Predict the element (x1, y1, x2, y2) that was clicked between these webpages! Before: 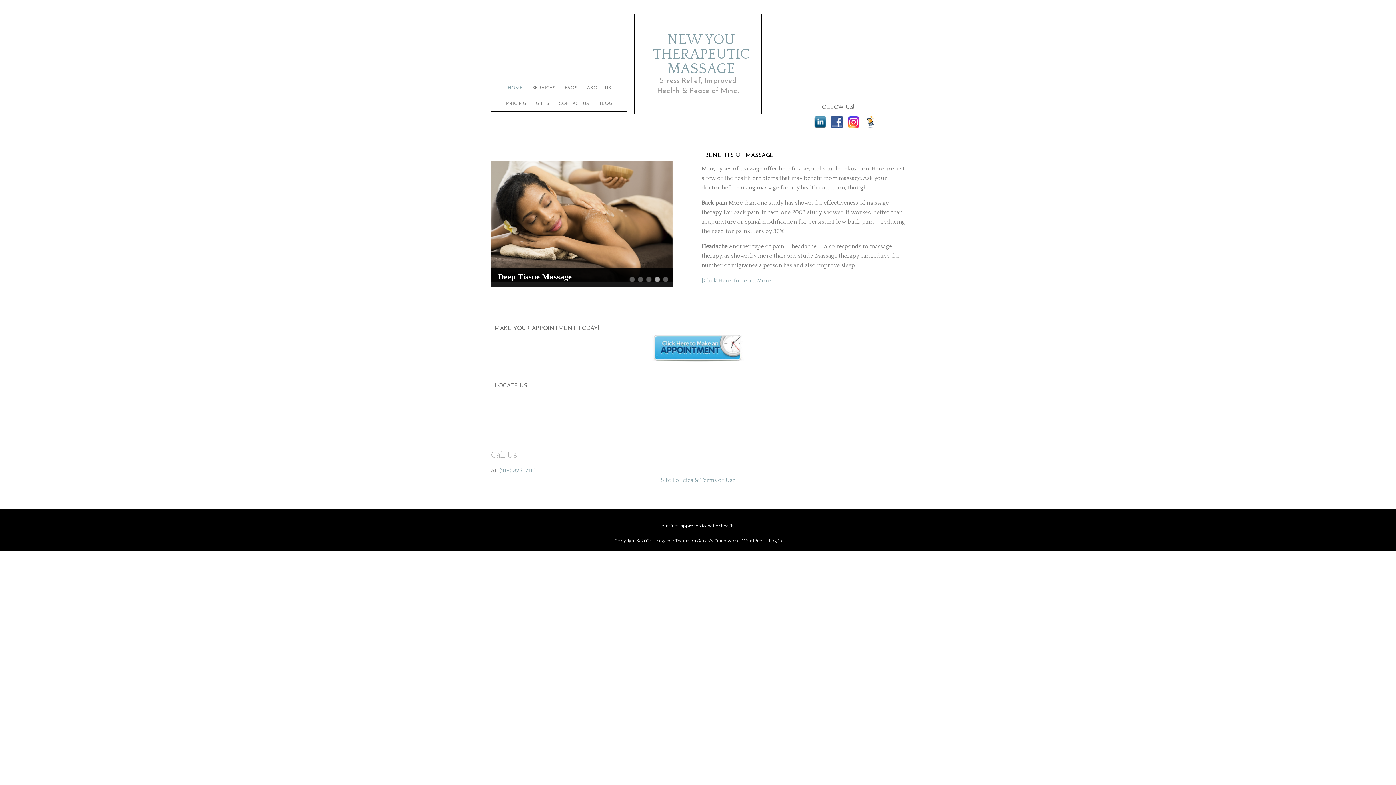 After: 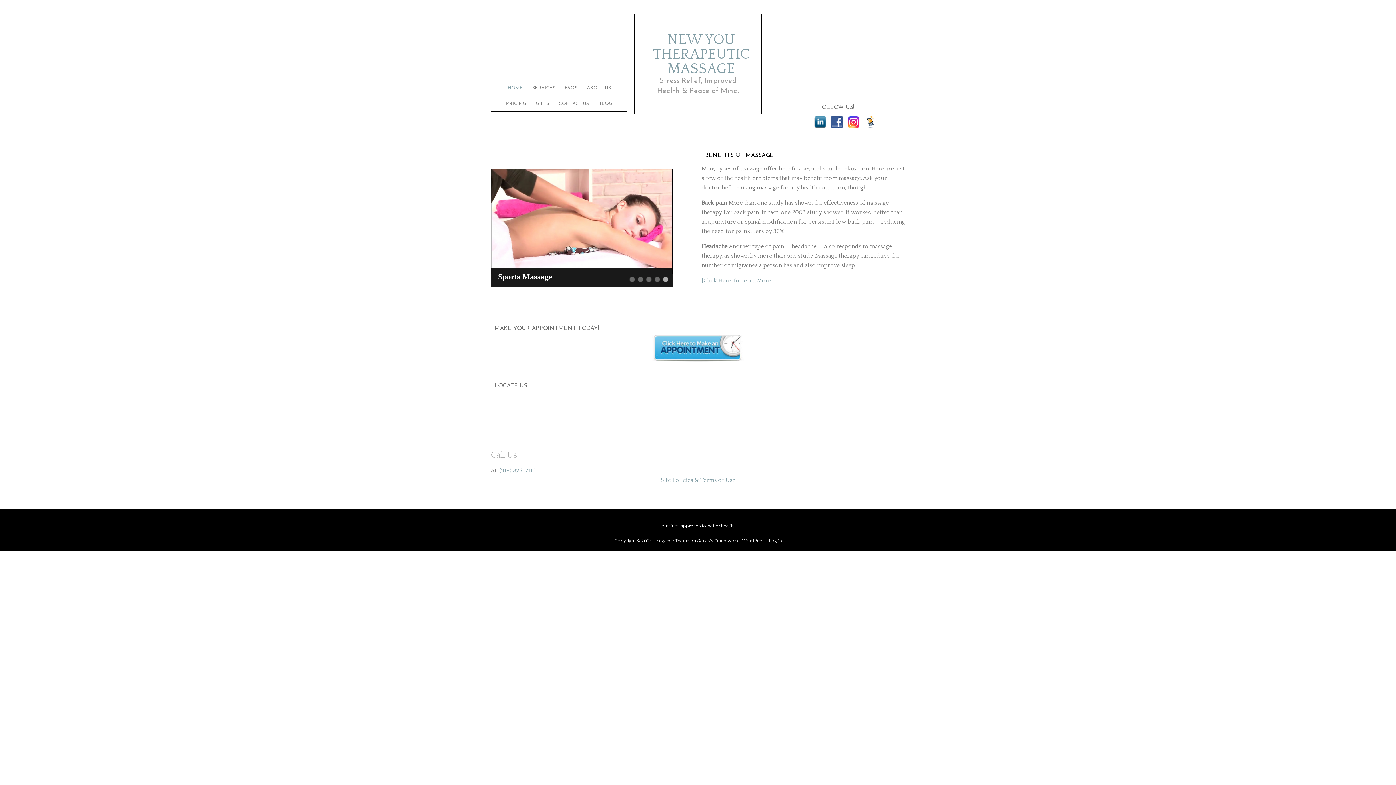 Action: label: Jouer à La Roulette En Ligne Malaisie bbox: (0, 32, 97, 38)